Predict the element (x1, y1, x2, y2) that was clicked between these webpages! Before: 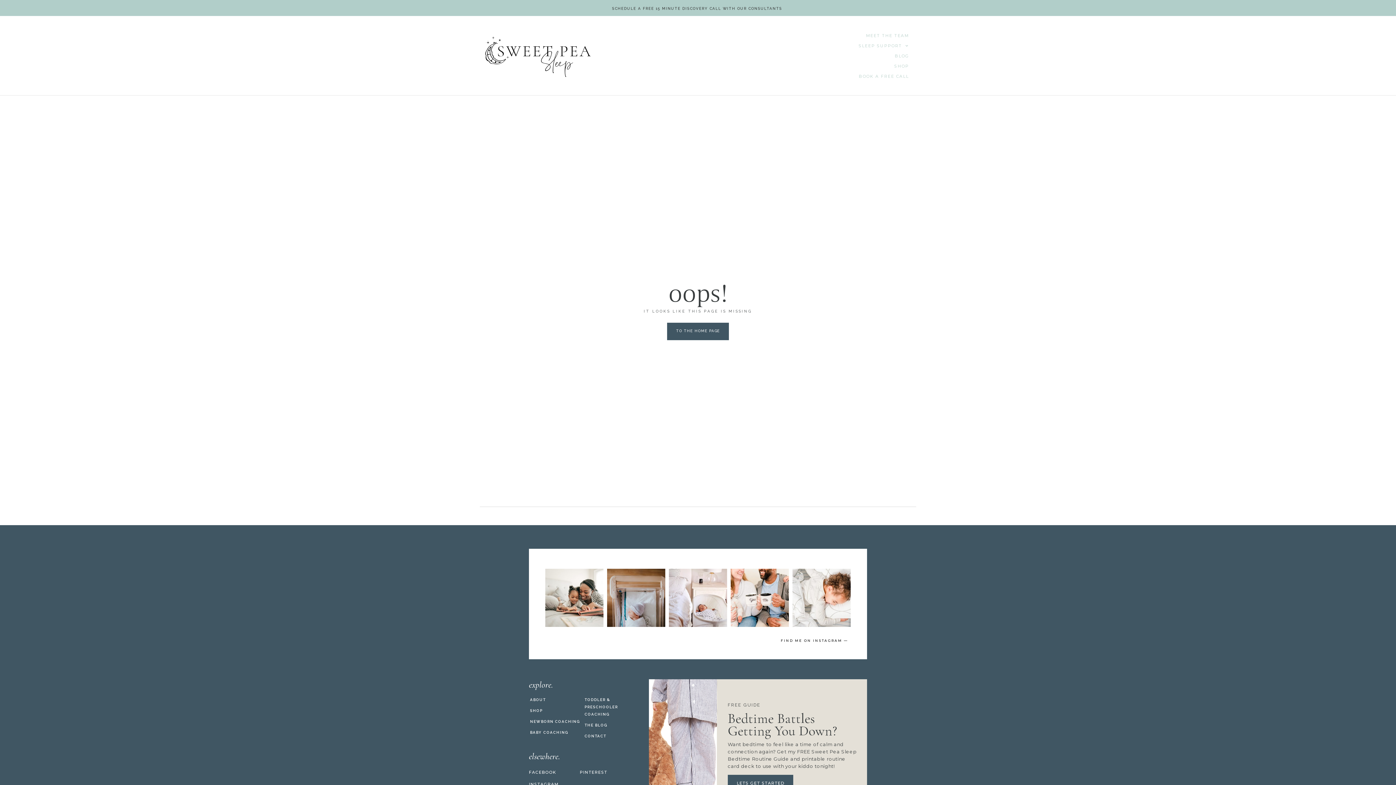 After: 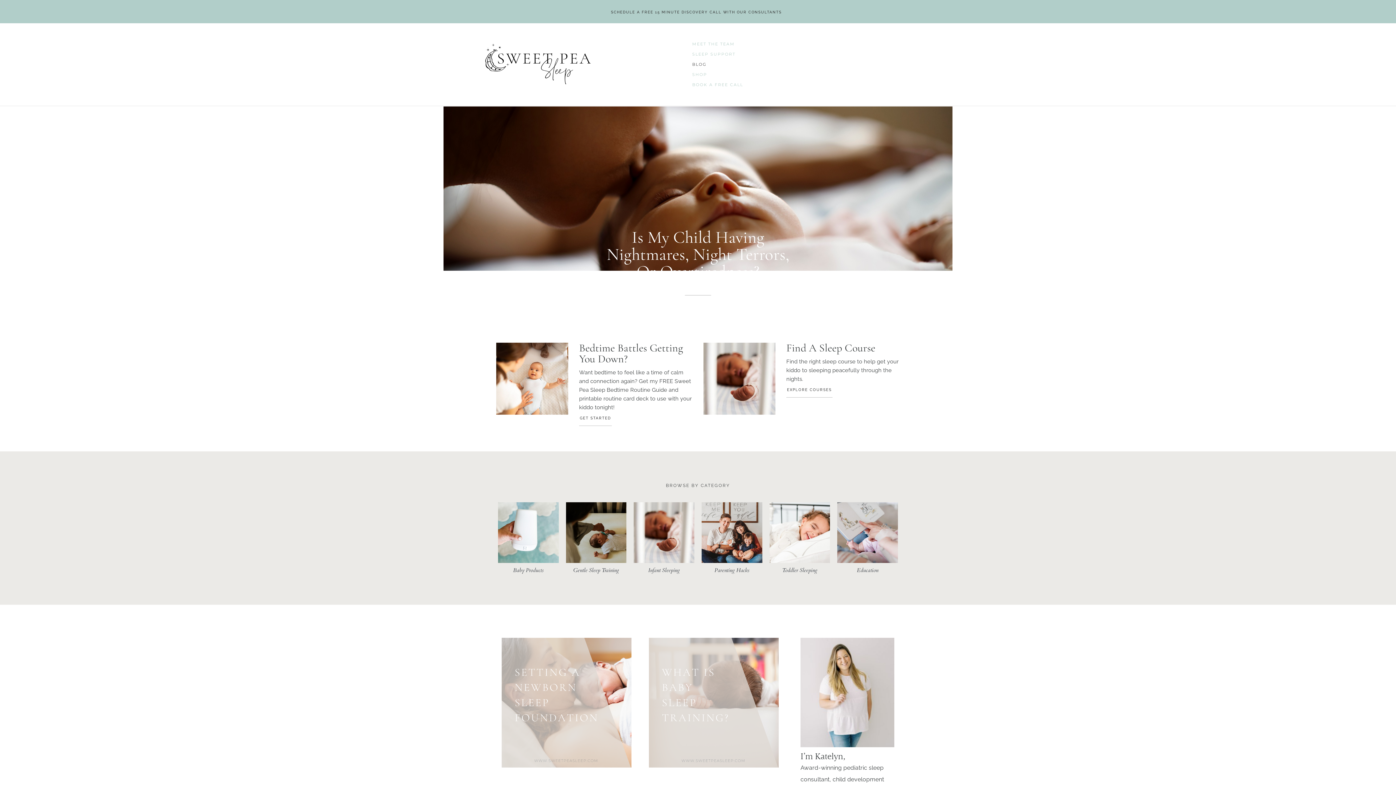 Action: bbox: (682, 51, 916, 60) label: BLOG